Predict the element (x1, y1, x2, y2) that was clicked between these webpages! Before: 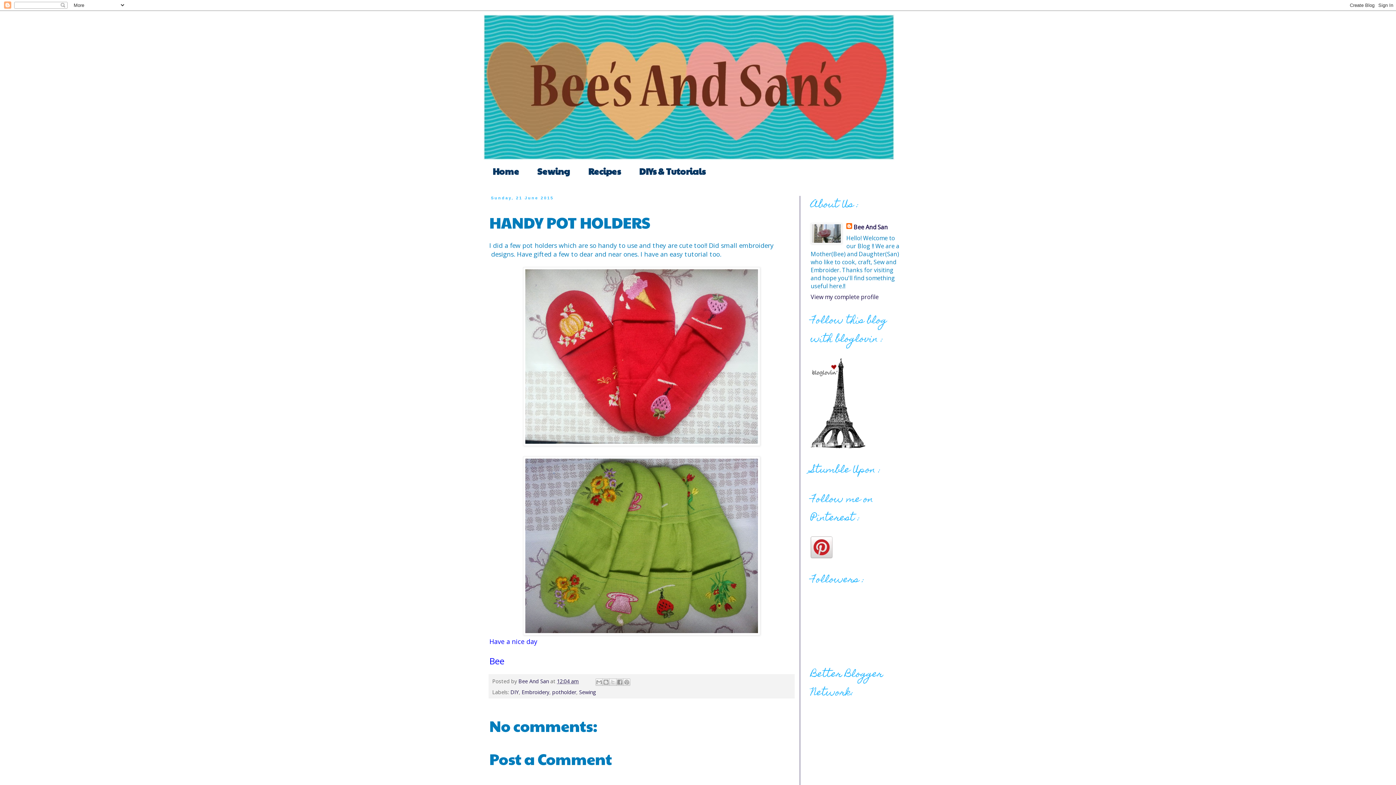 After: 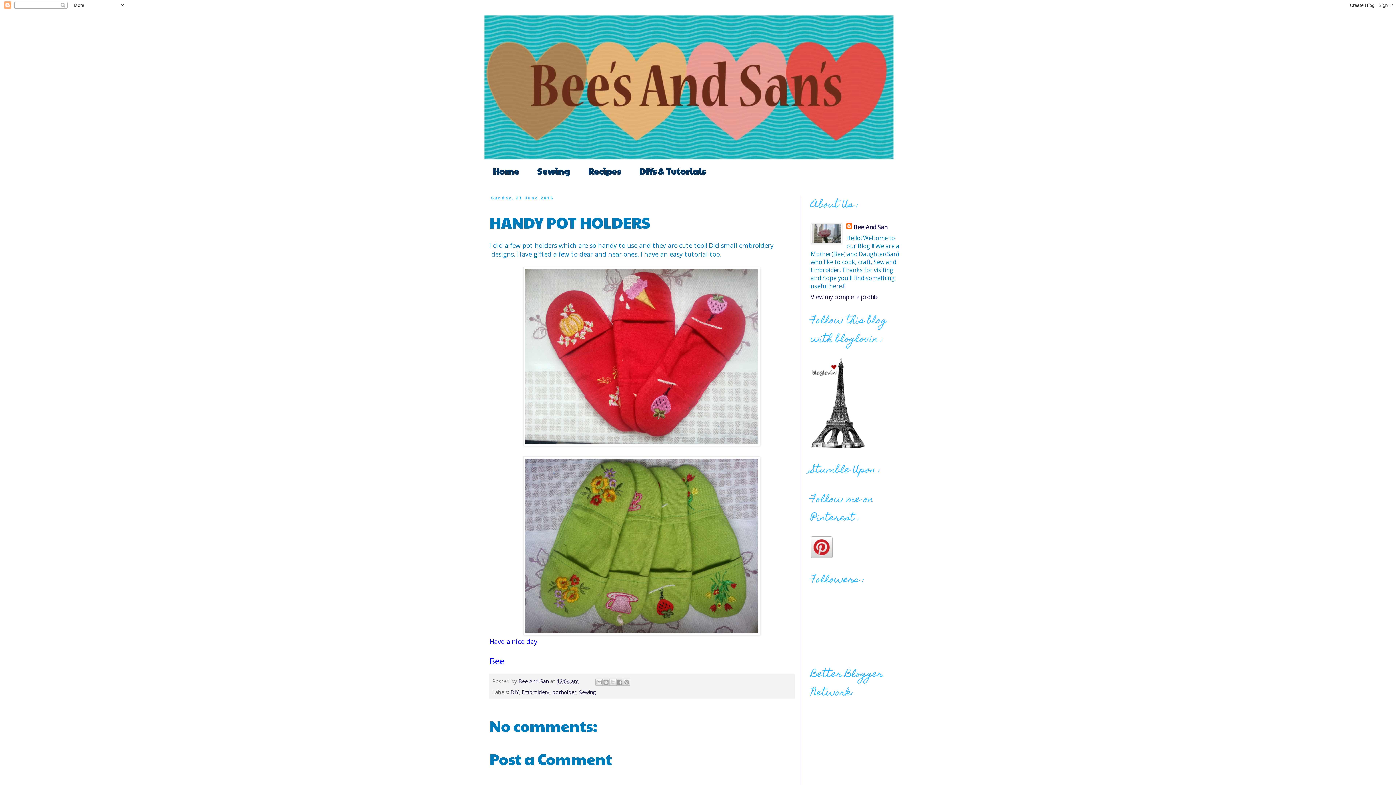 Action: bbox: (557, 678, 578, 685) label: 12:04 am